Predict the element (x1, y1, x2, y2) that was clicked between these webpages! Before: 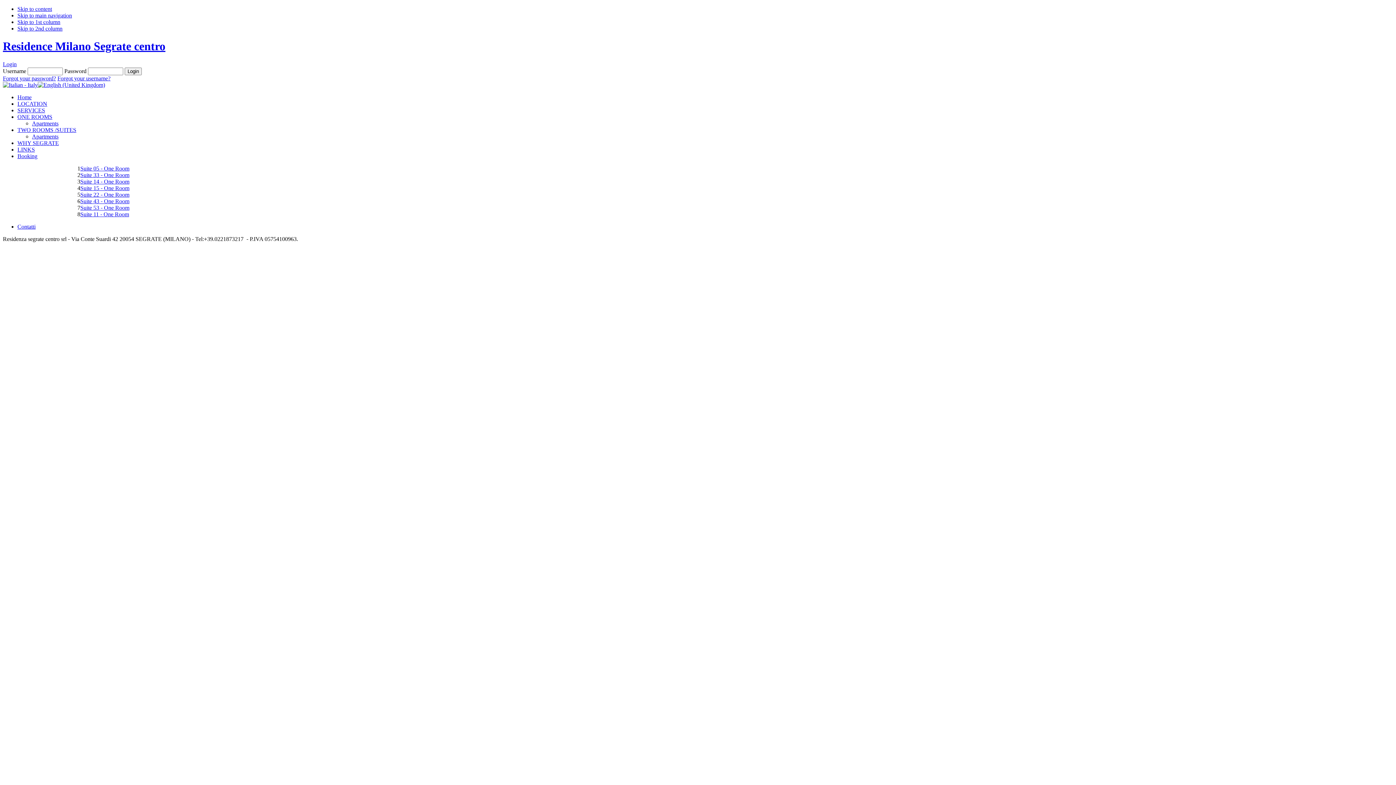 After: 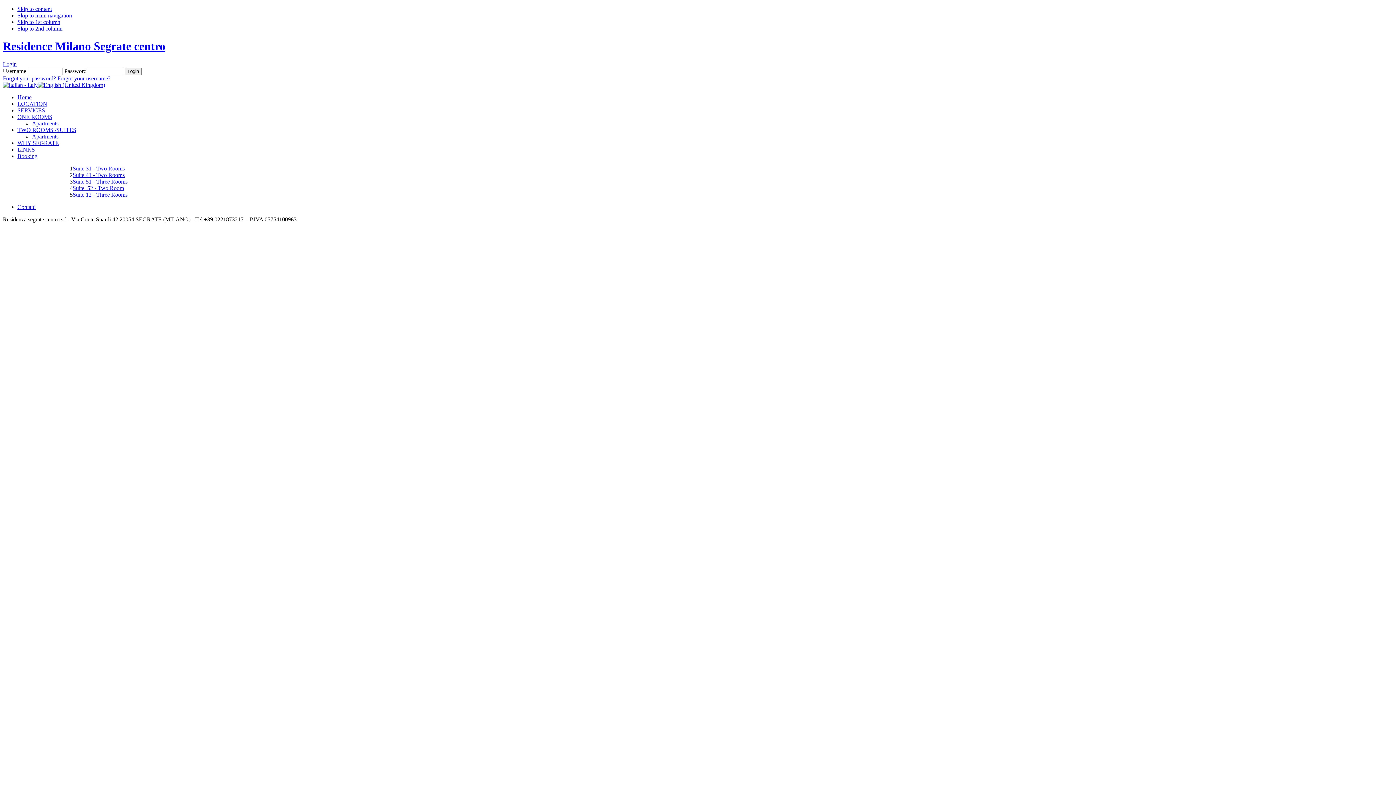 Action: label: Apartments bbox: (32, 133, 58, 139)